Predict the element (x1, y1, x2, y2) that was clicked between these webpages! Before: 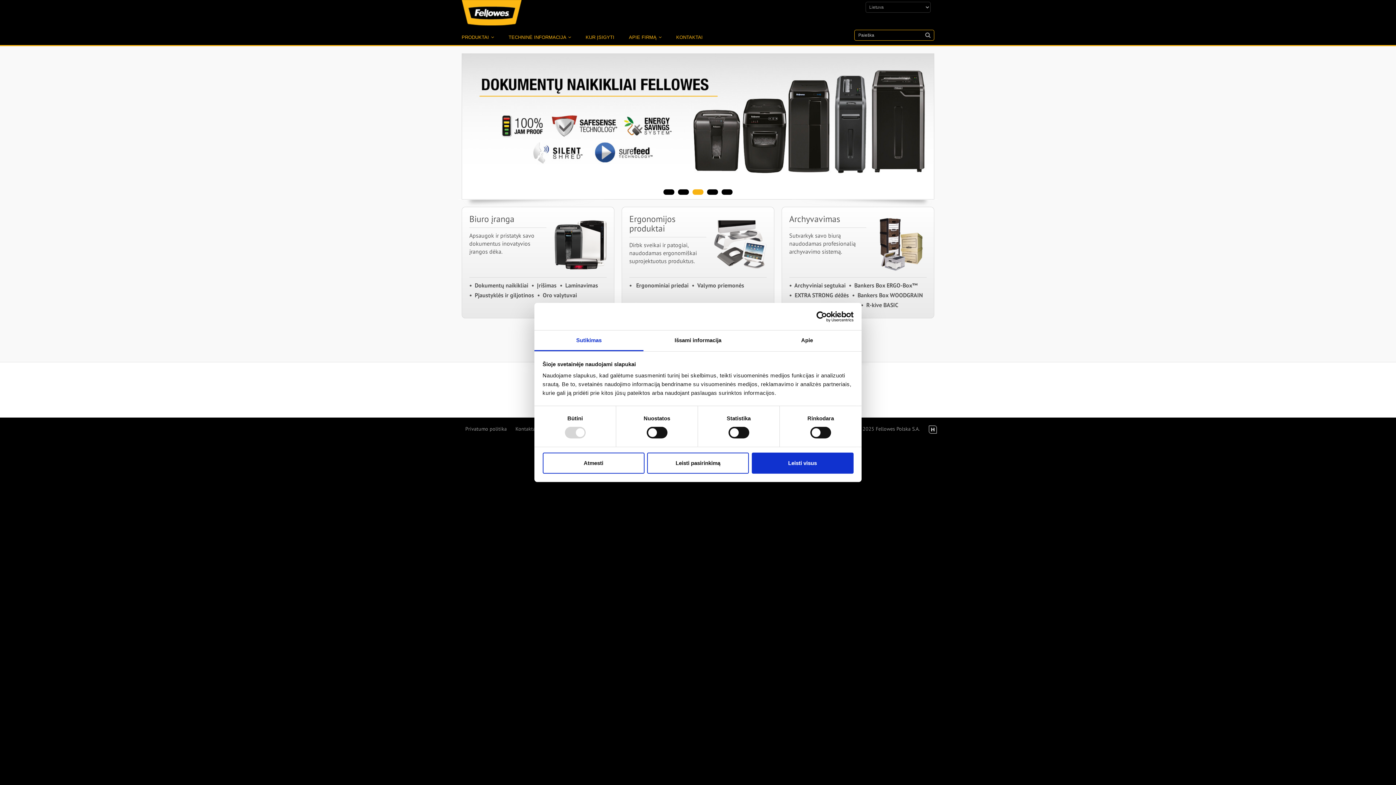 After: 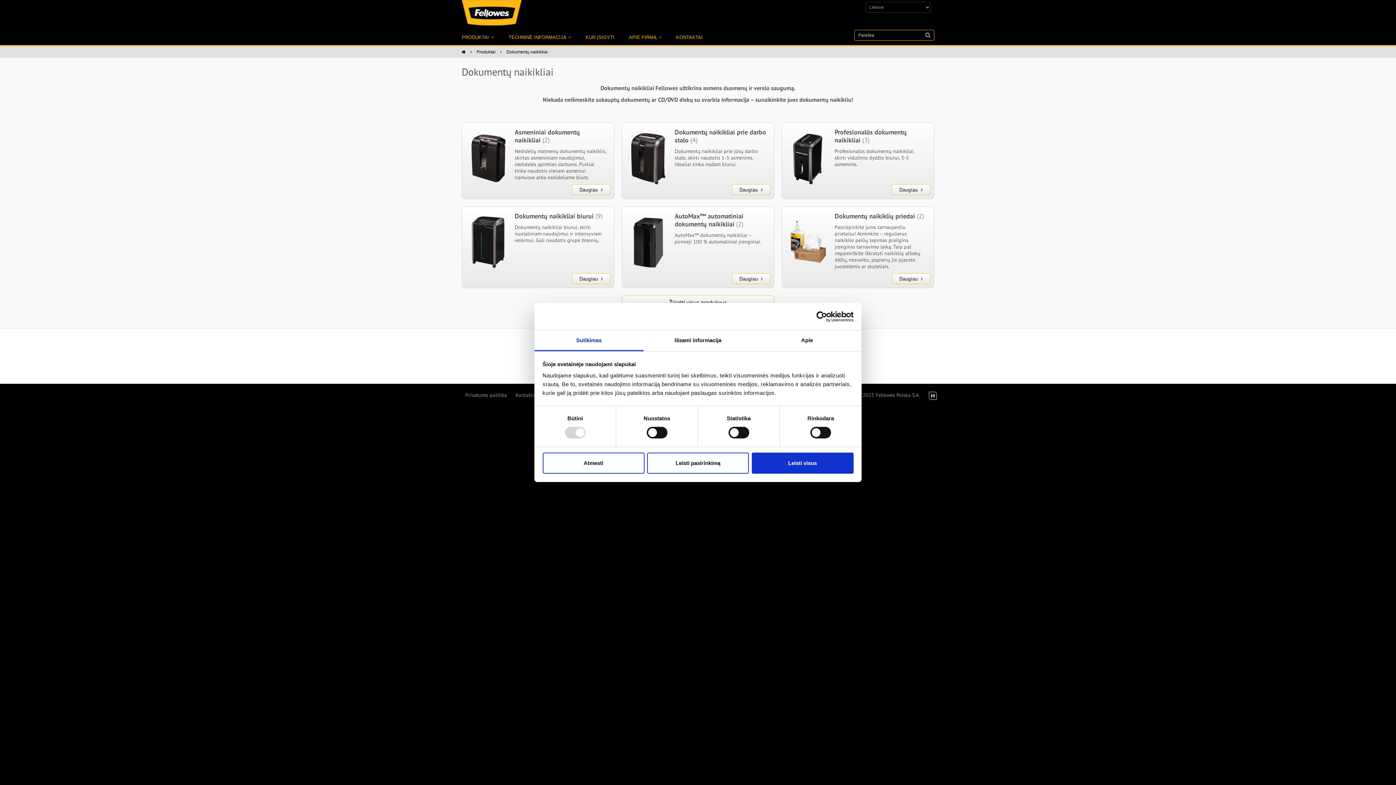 Action: label: •  Dokumentų naikikliai bbox: (469, 281, 528, 289)